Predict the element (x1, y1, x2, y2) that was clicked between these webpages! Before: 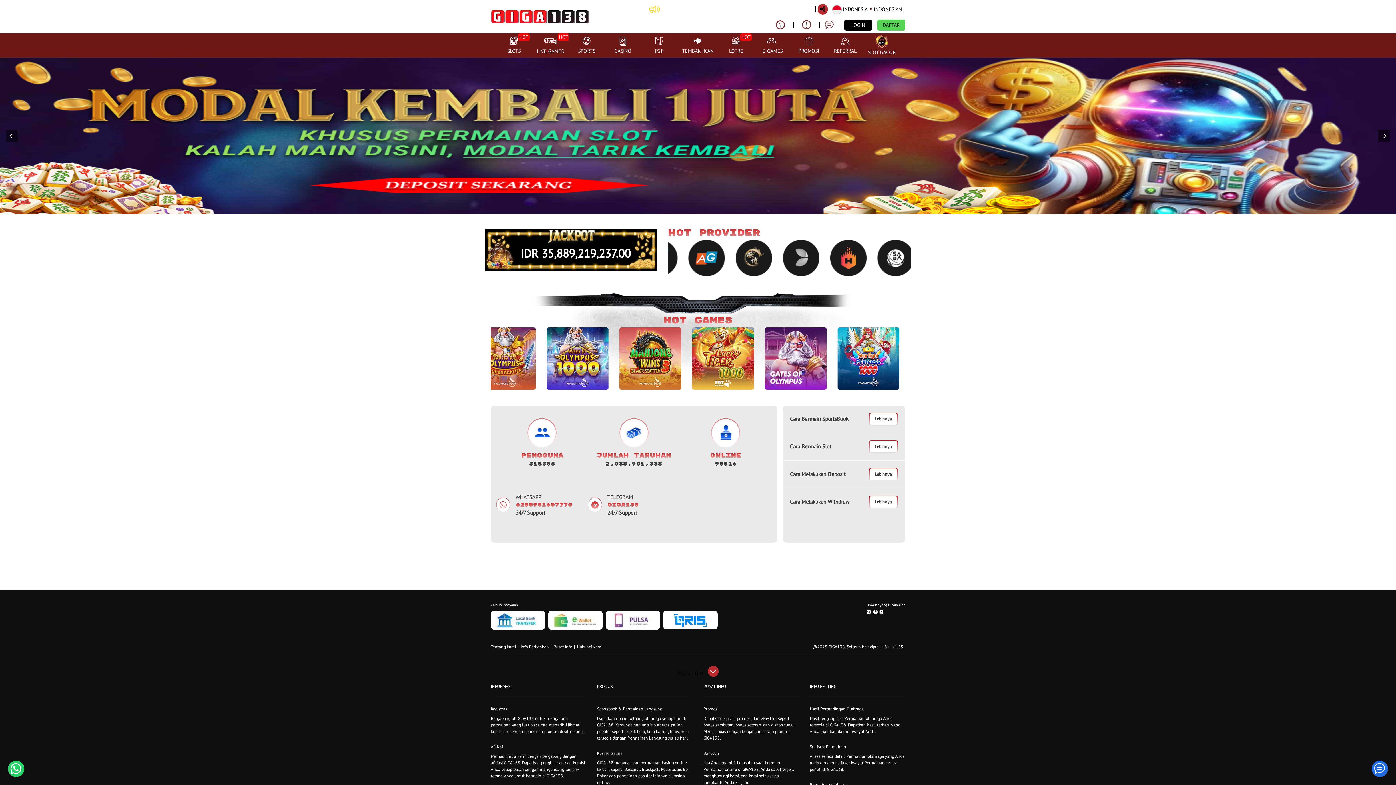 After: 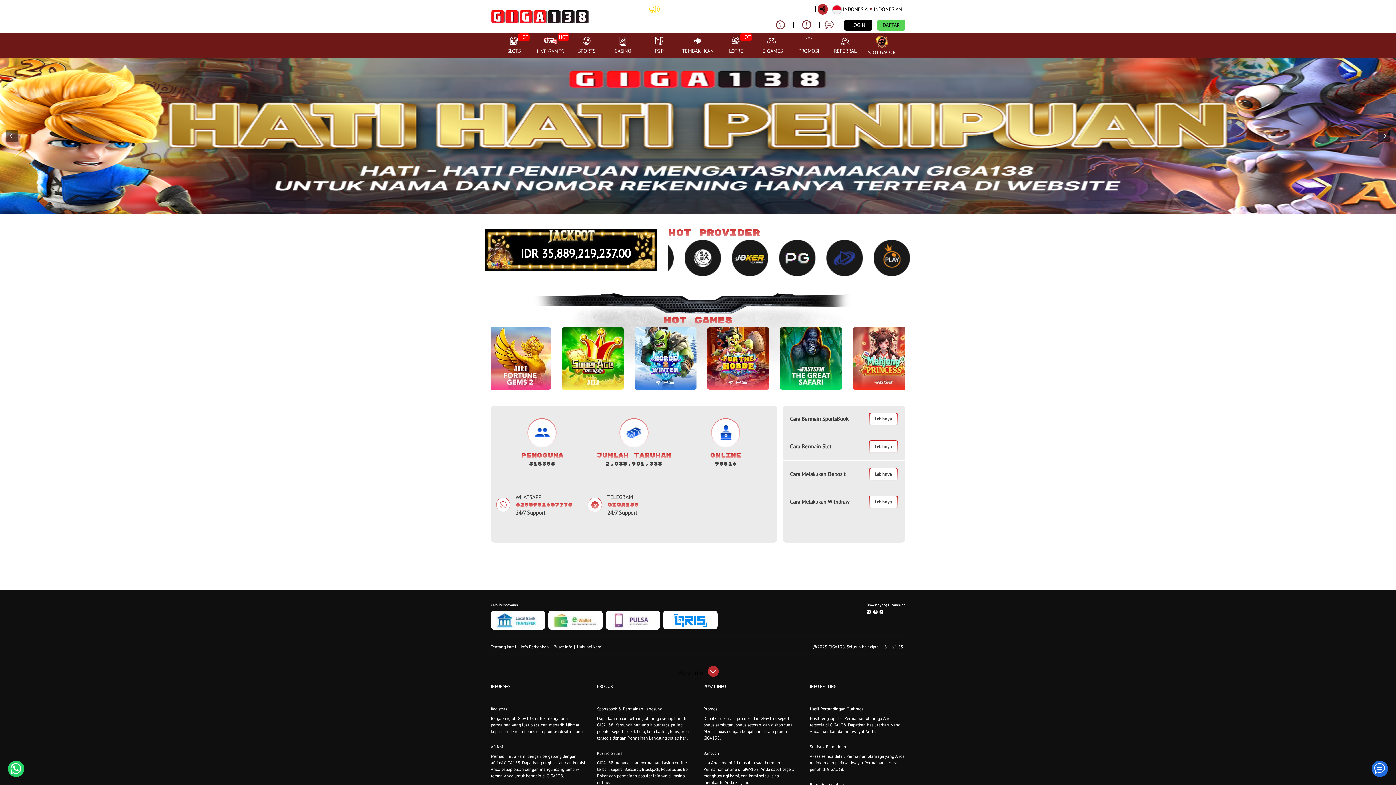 Action: bbox: (10, 761, 21, 777)